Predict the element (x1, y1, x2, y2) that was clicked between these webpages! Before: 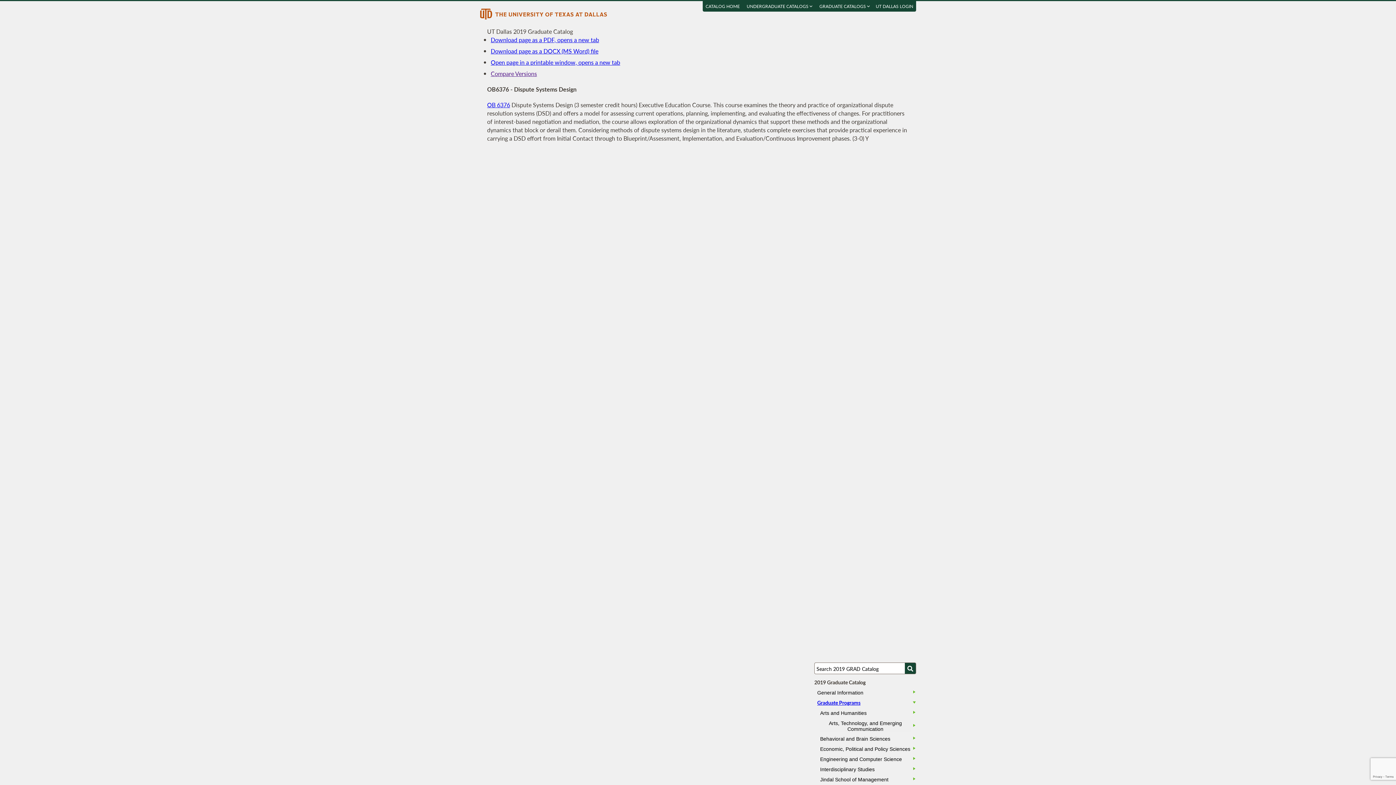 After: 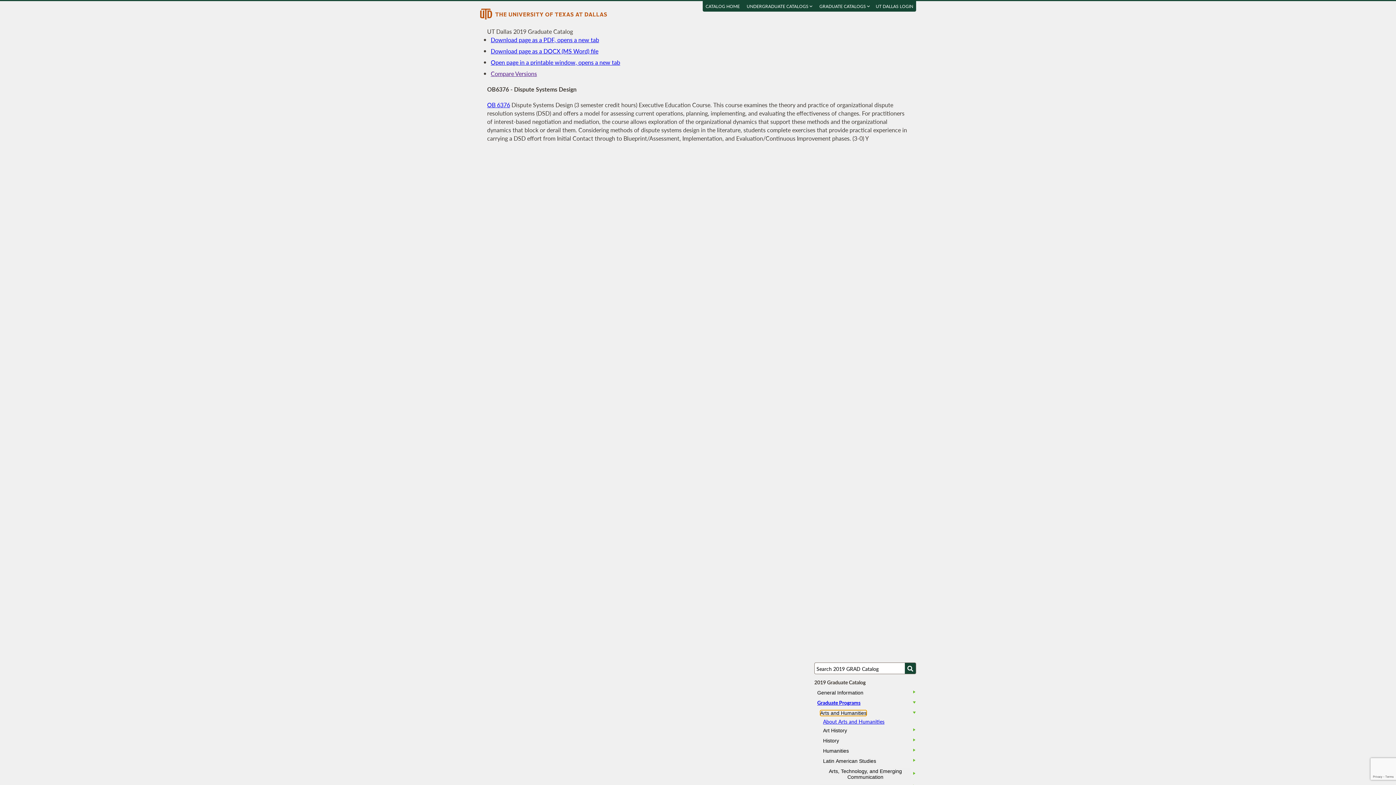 Action: bbox: (820, 710, 866, 716) label: Arts and Humanities